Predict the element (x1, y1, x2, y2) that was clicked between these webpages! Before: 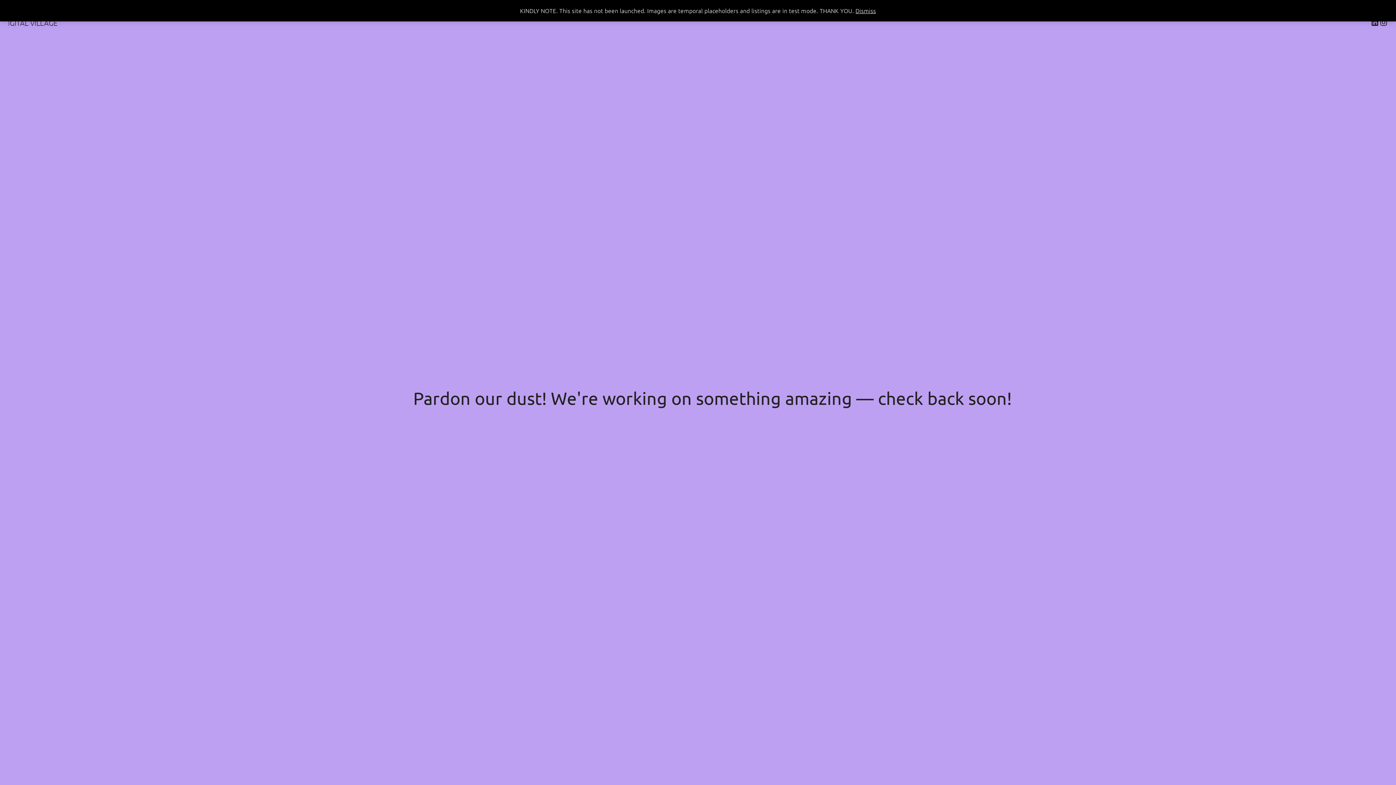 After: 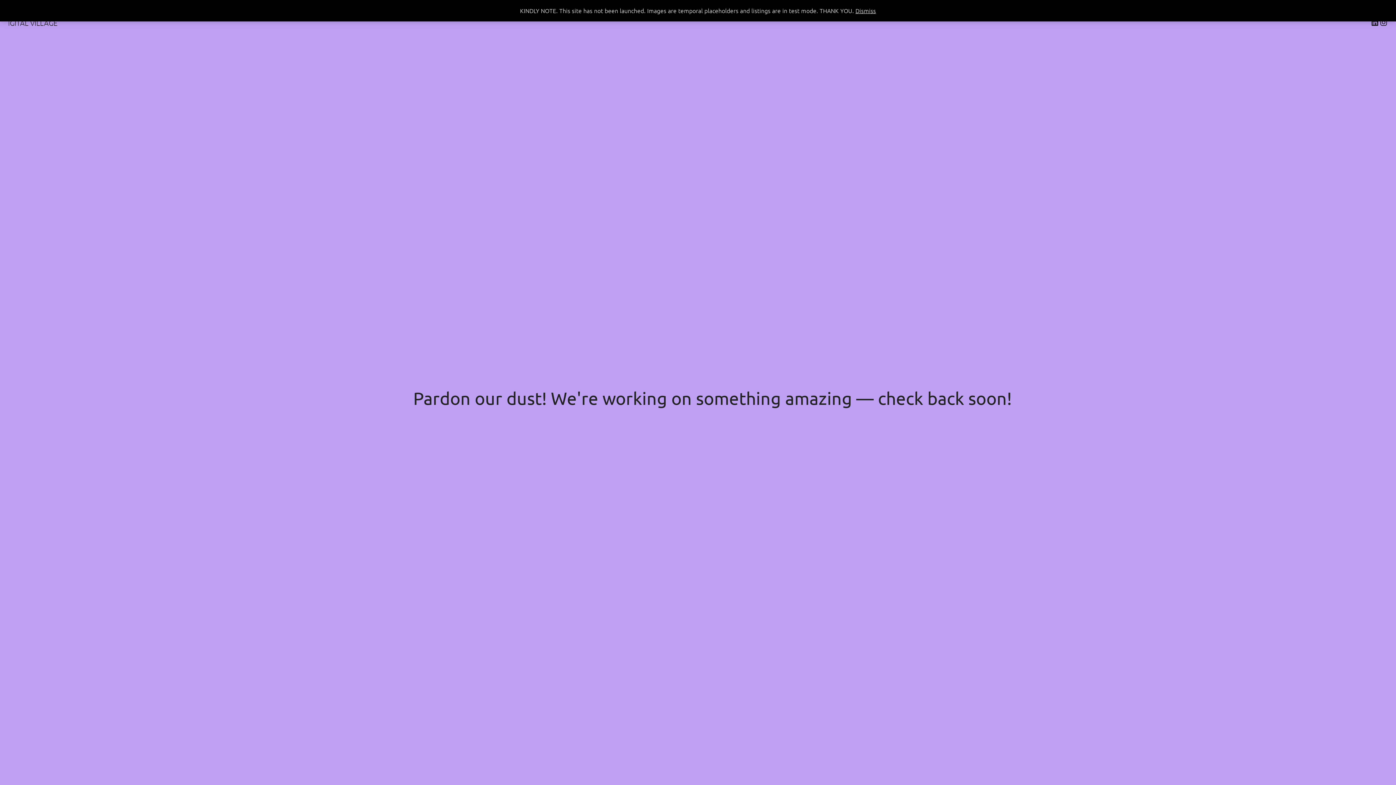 Action: label: EXPIGITAL VILLAGE bbox: (-4, 18, 57, 27)